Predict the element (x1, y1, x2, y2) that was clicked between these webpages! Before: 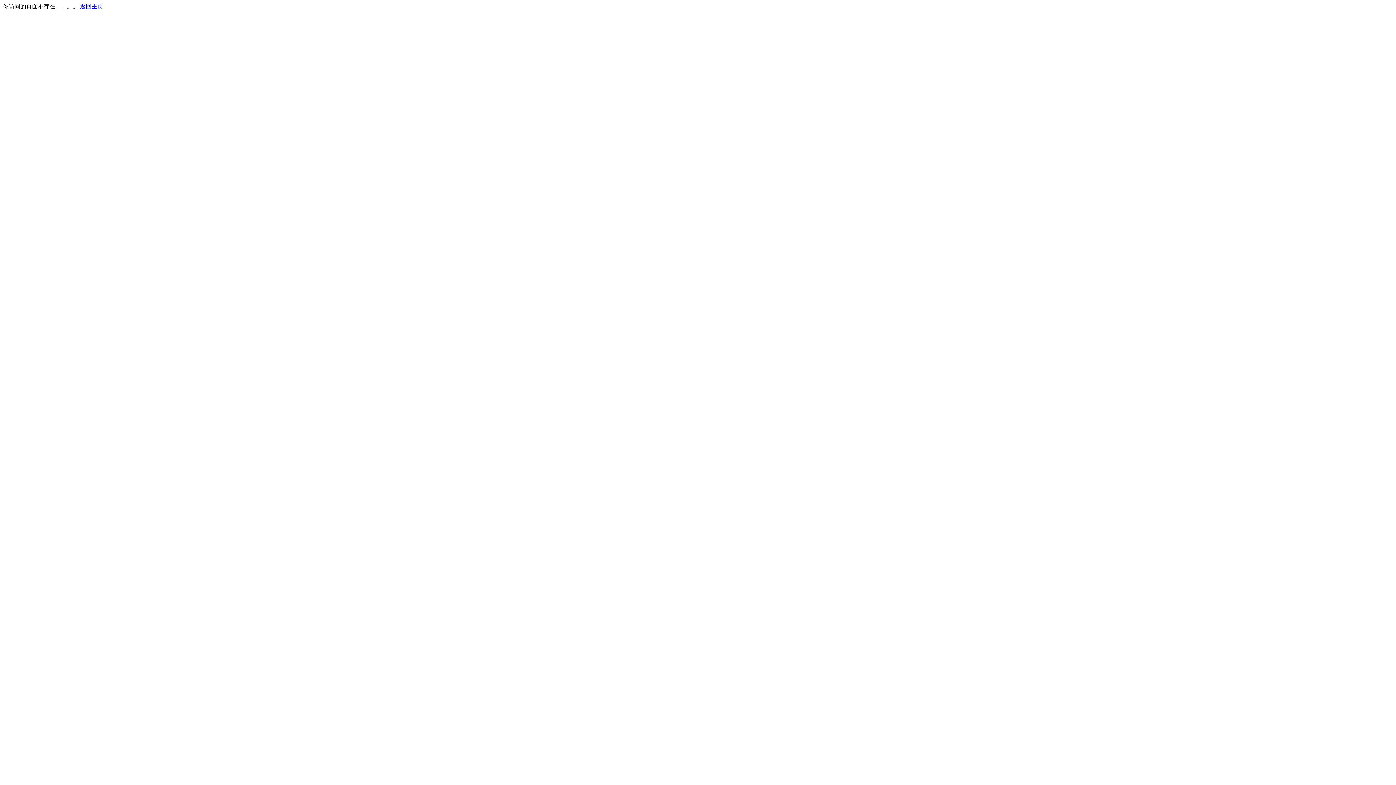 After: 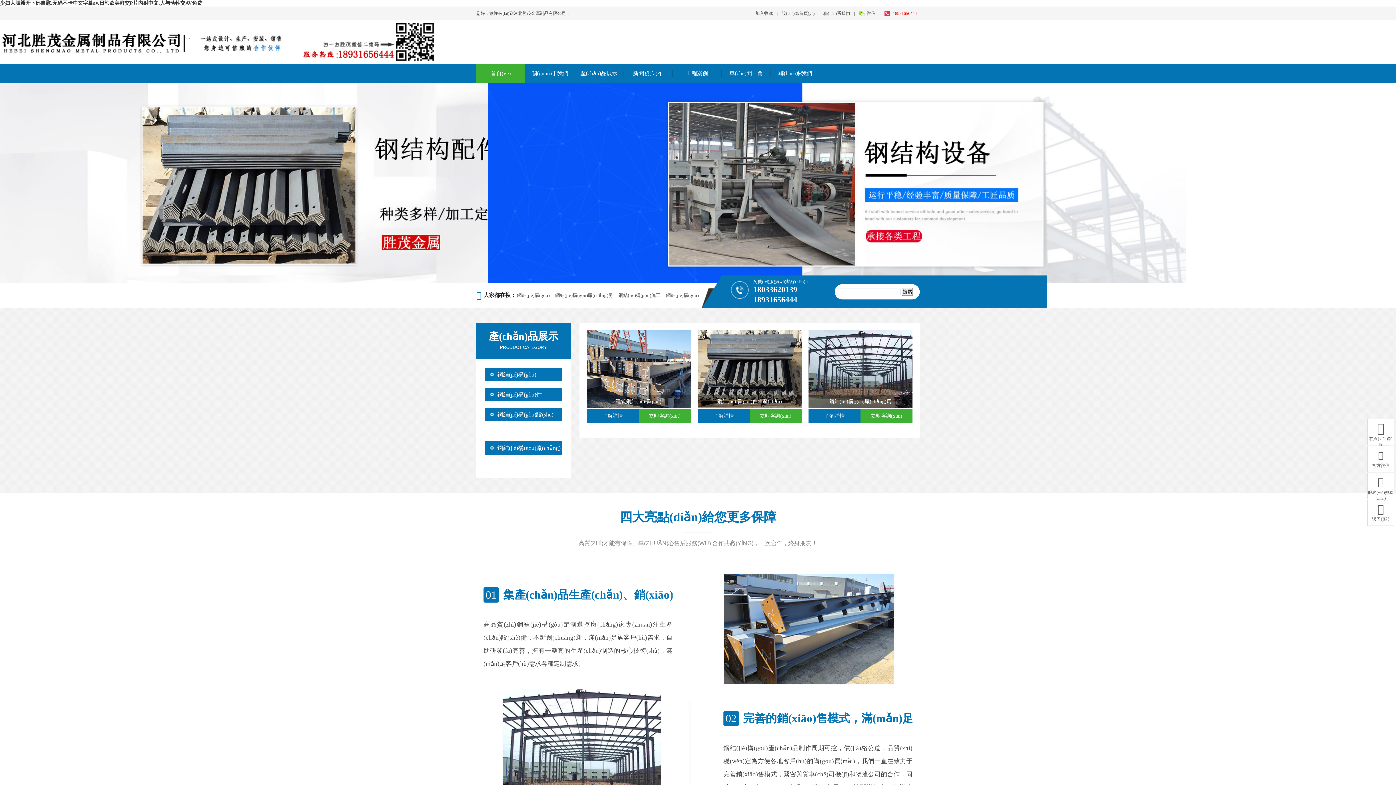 Action: bbox: (80, 3, 103, 9) label: 返回主页